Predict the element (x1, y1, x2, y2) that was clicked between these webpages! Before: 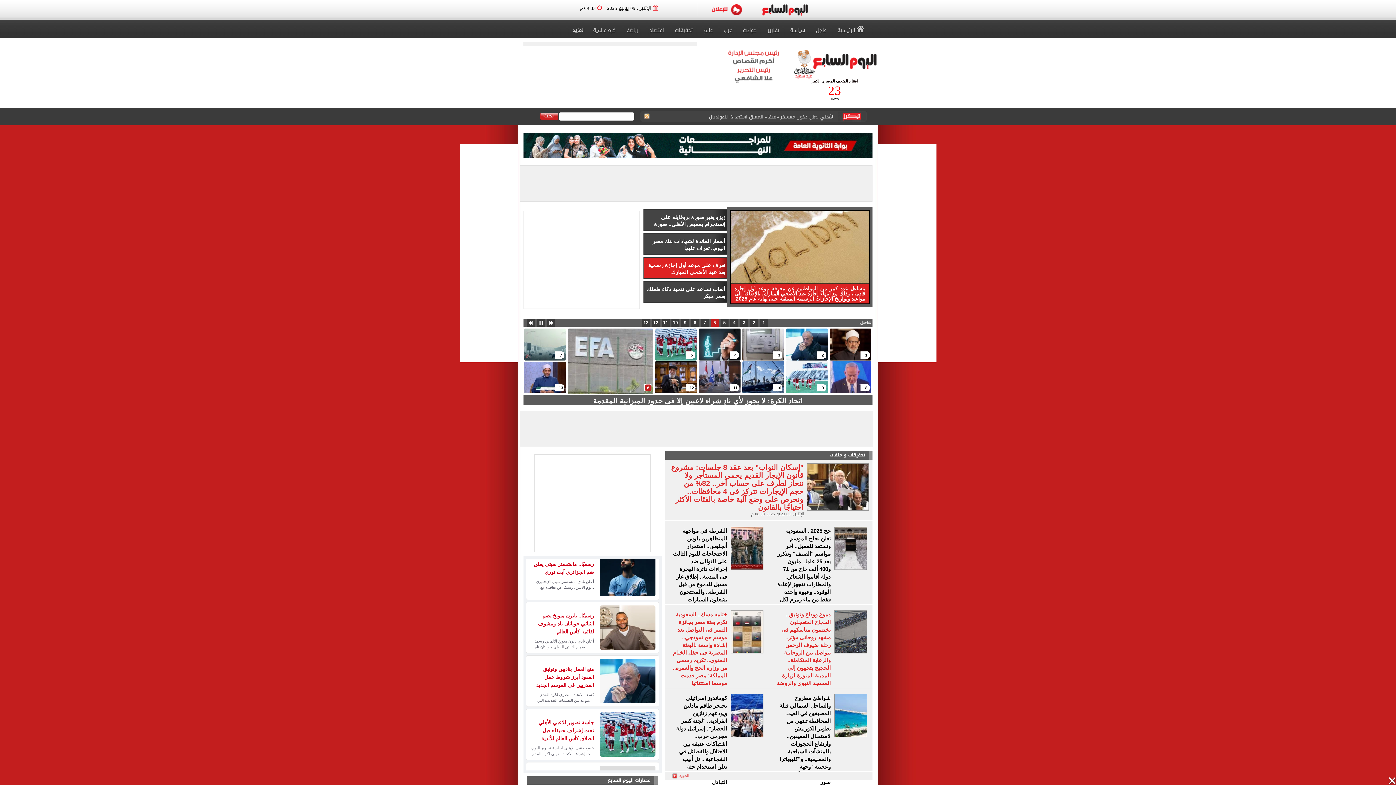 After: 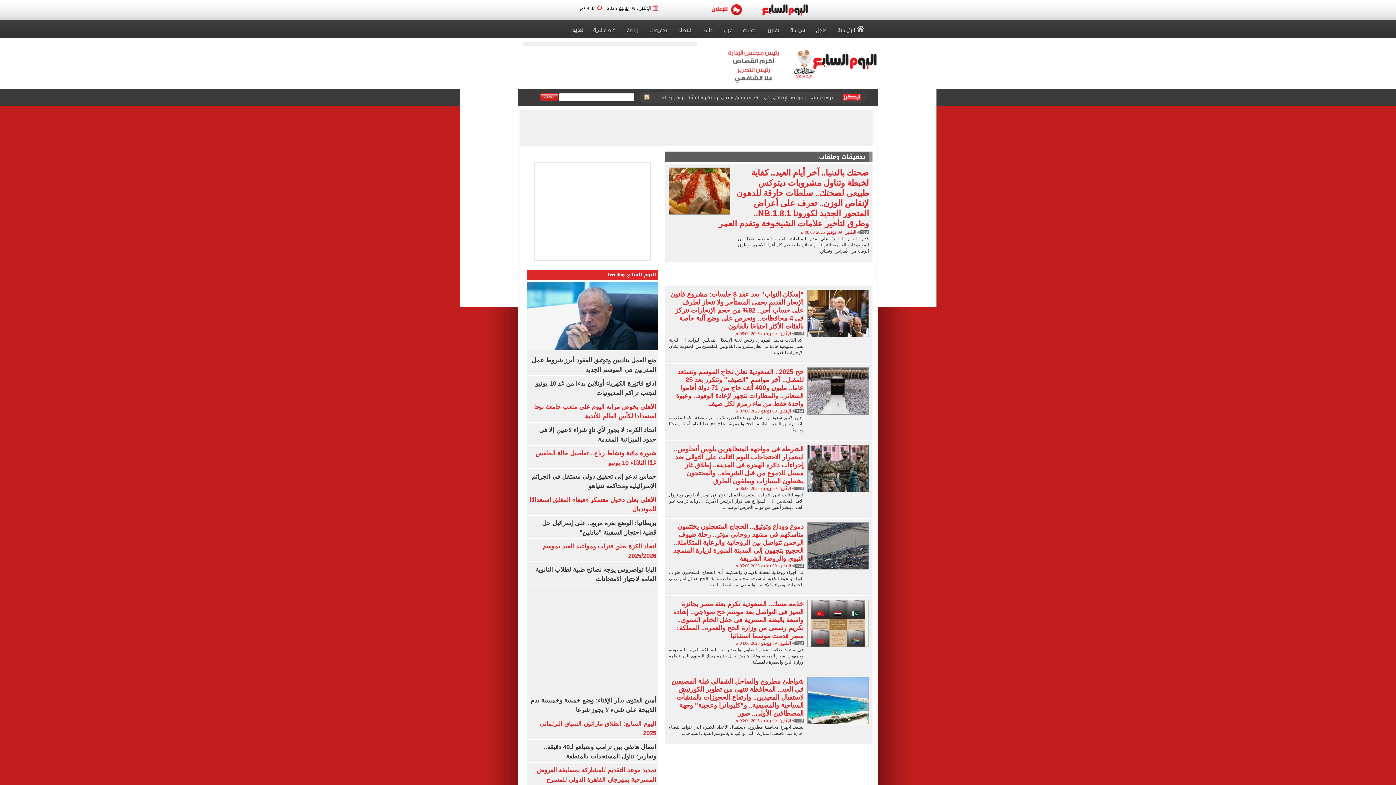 Action: bbox: (670, 773, 867, 779)